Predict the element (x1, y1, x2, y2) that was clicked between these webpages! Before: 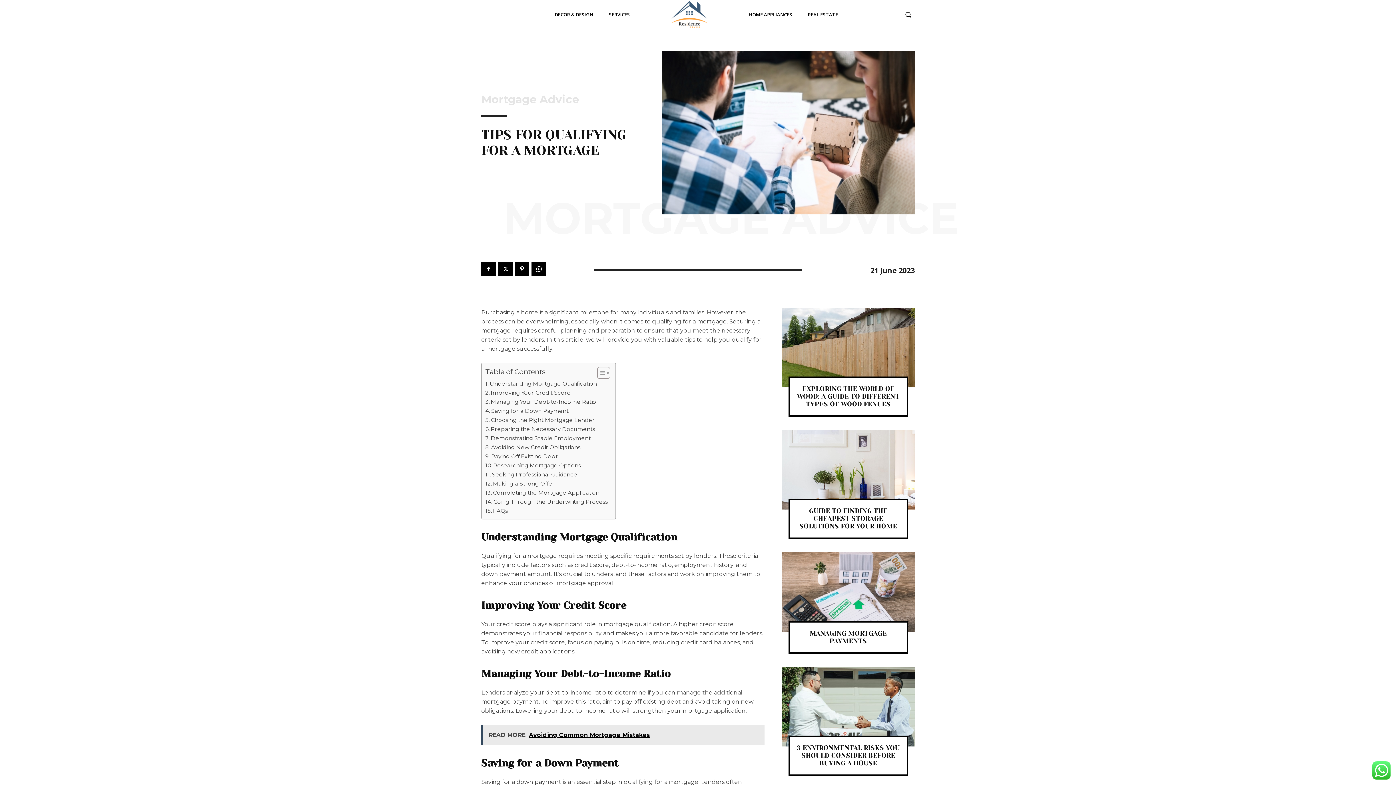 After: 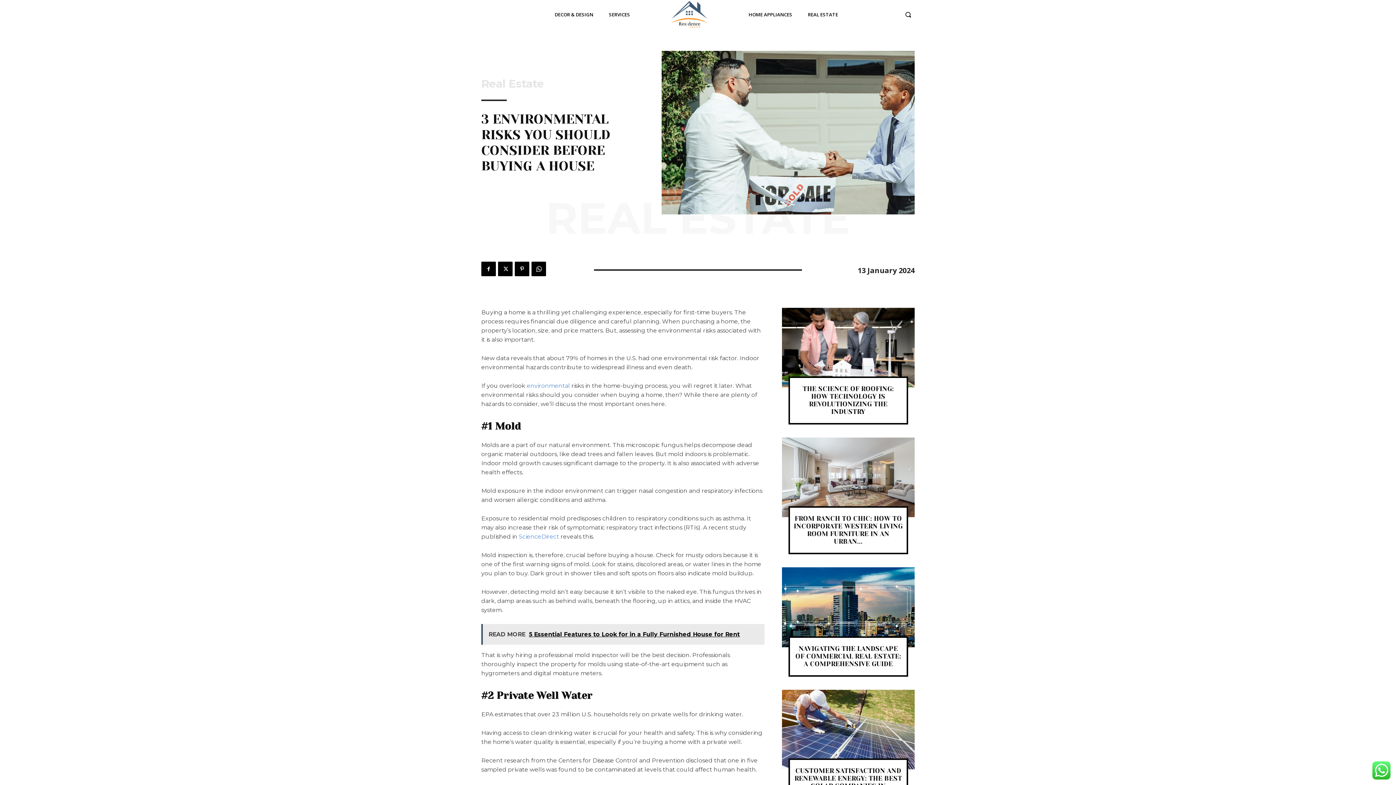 Action: bbox: (782, 667, 914, 746)